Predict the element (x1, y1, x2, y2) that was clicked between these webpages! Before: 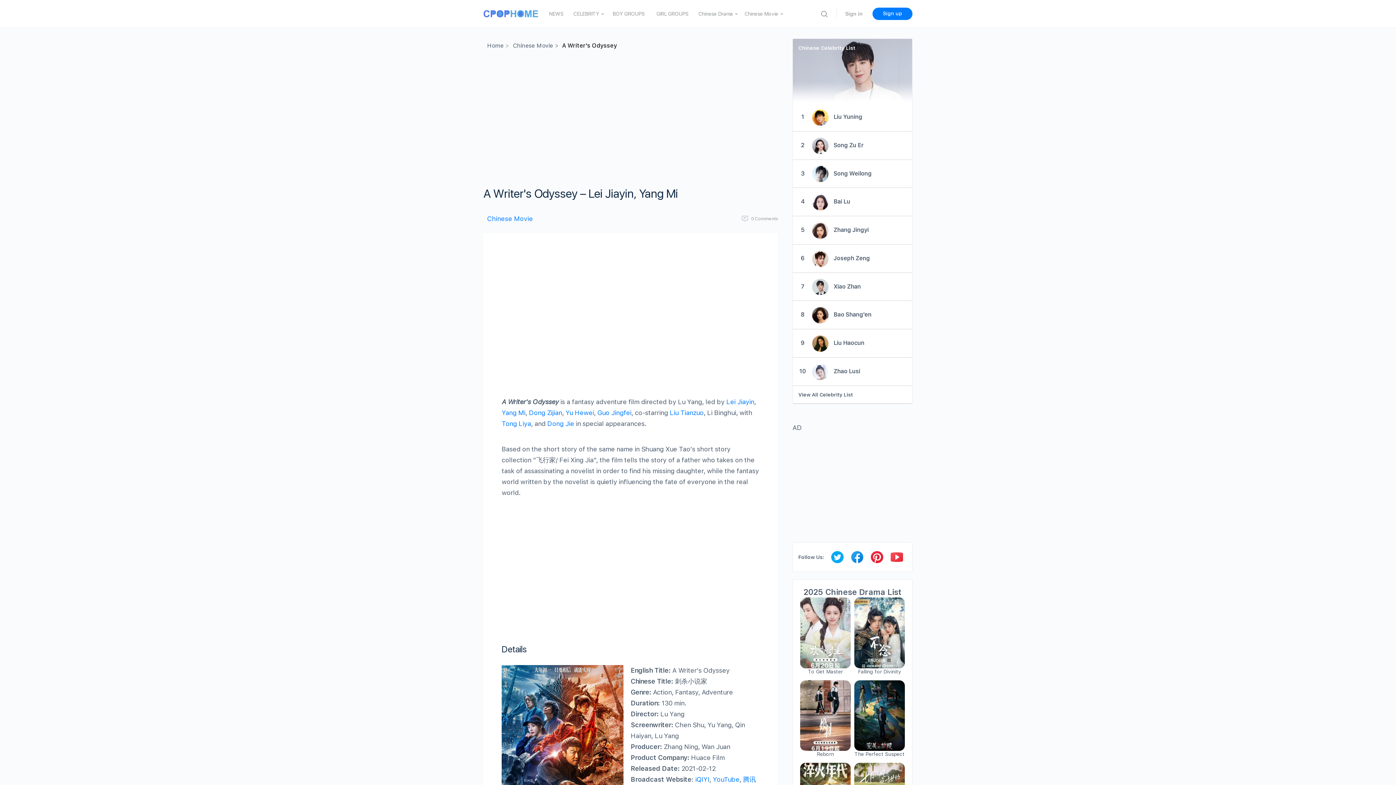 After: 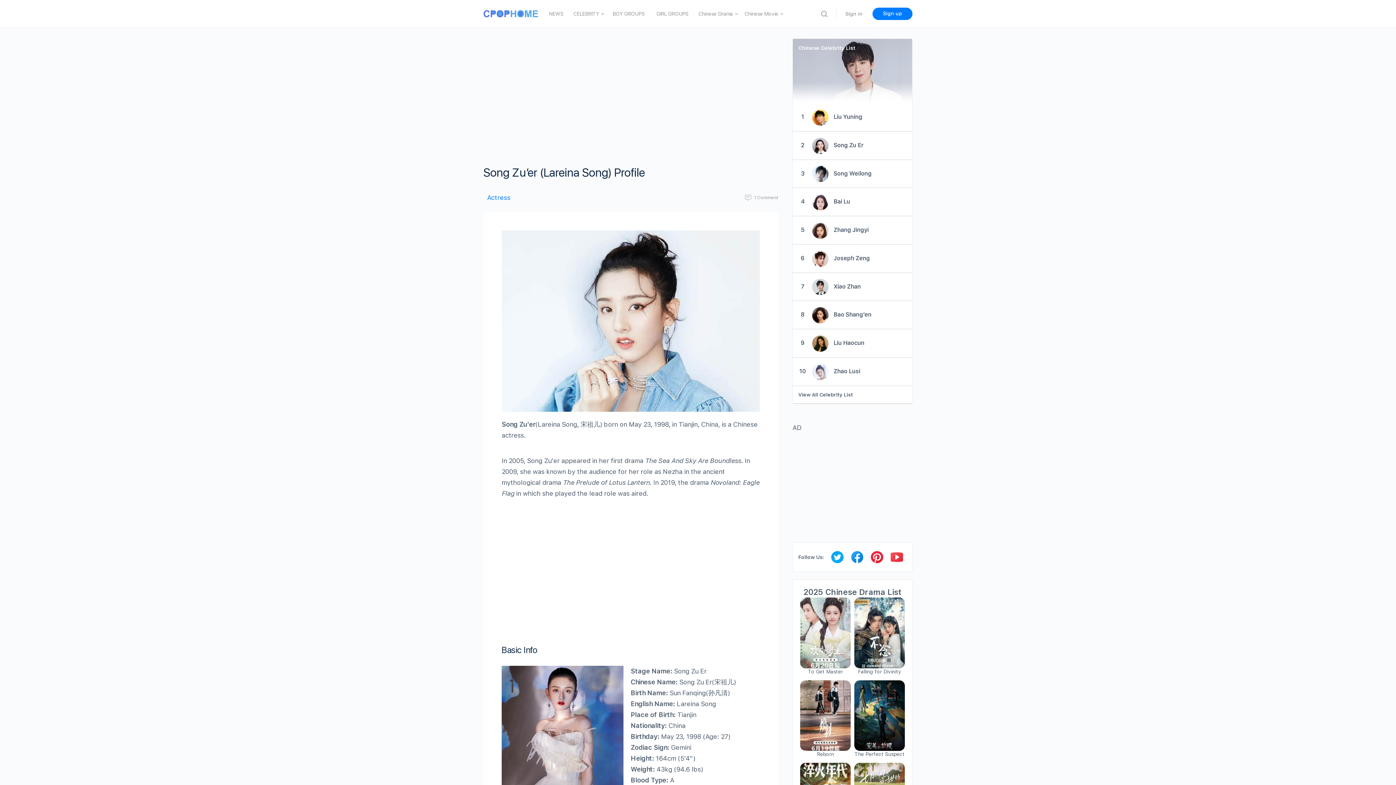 Action: bbox: (833, 142, 863, 148) label: Song Zu Er